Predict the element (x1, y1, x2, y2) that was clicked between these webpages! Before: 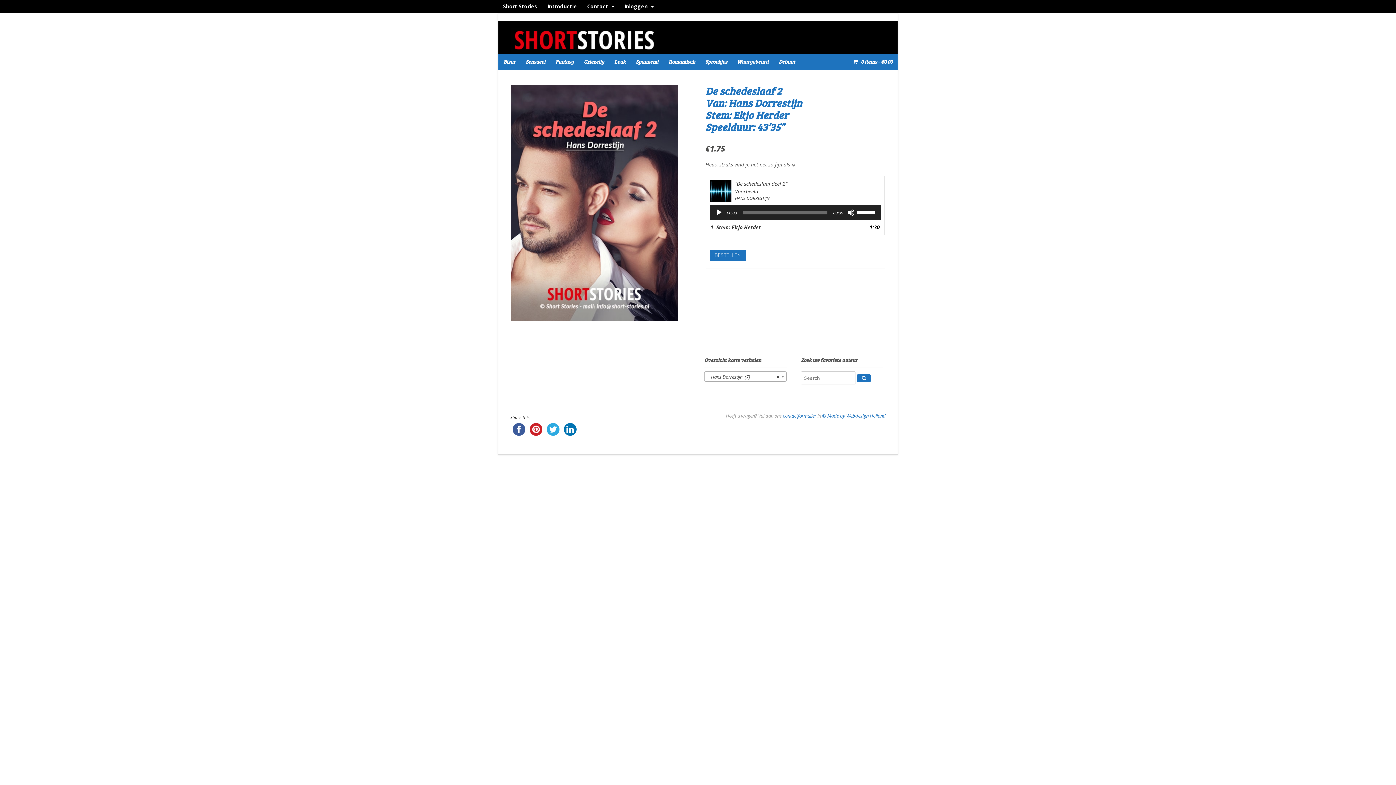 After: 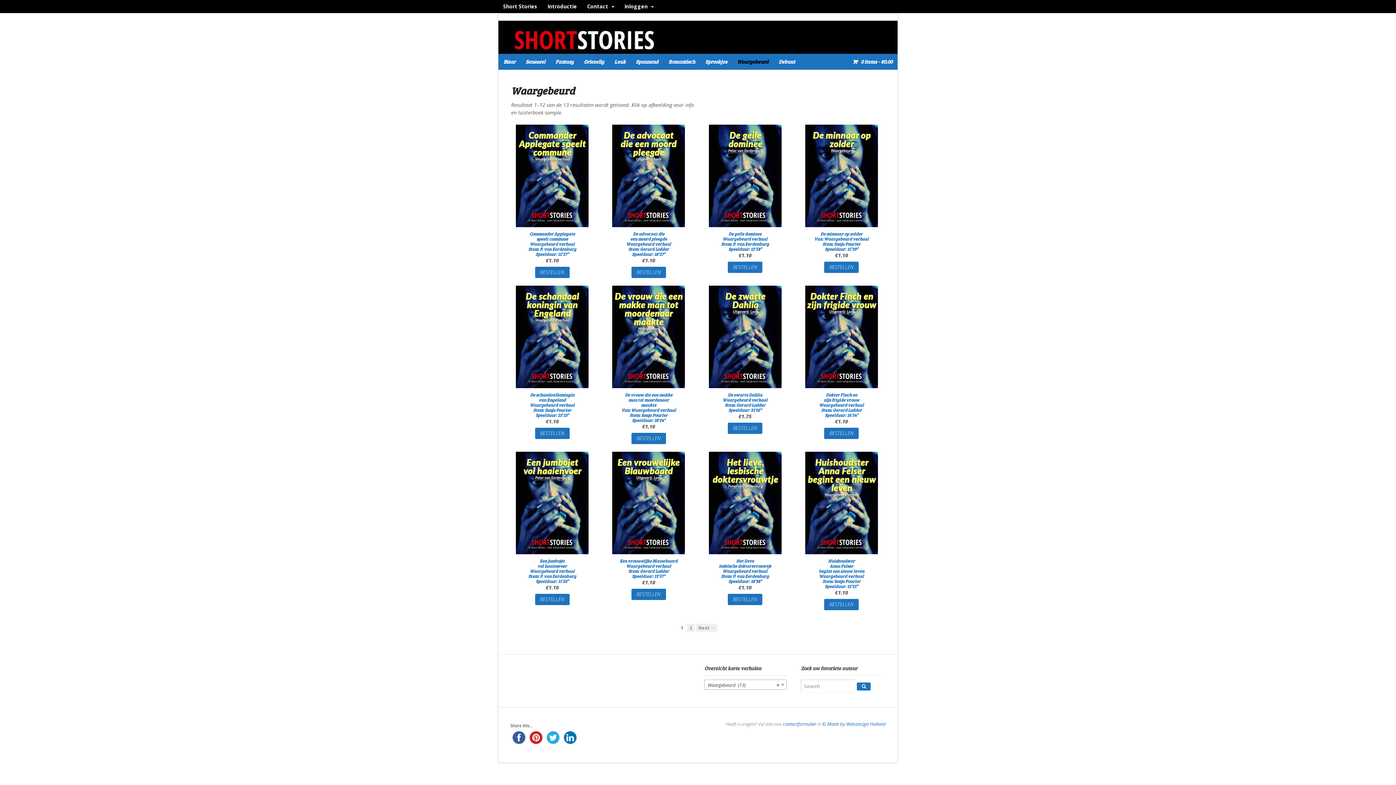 Action: label: Waargebeurd bbox: (732, 53, 773, 69)